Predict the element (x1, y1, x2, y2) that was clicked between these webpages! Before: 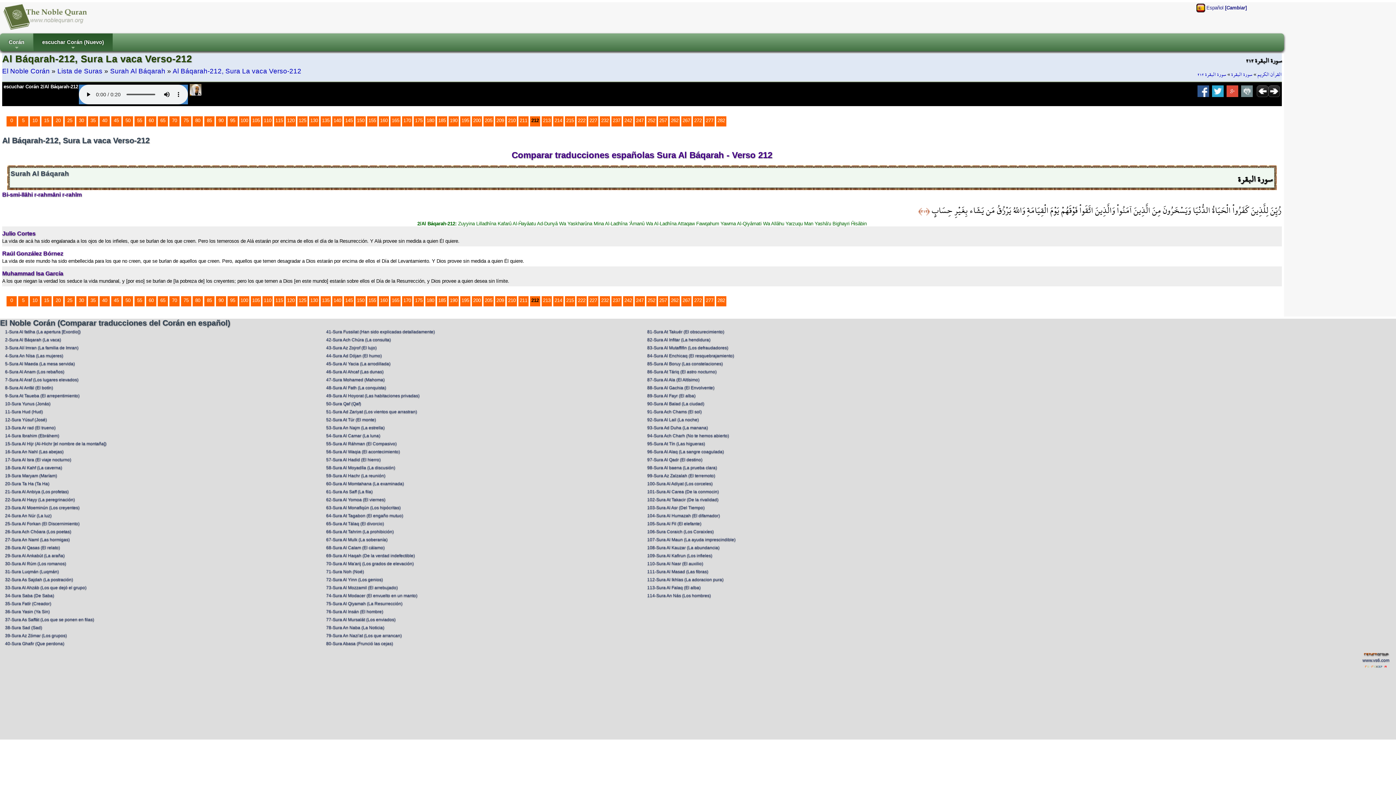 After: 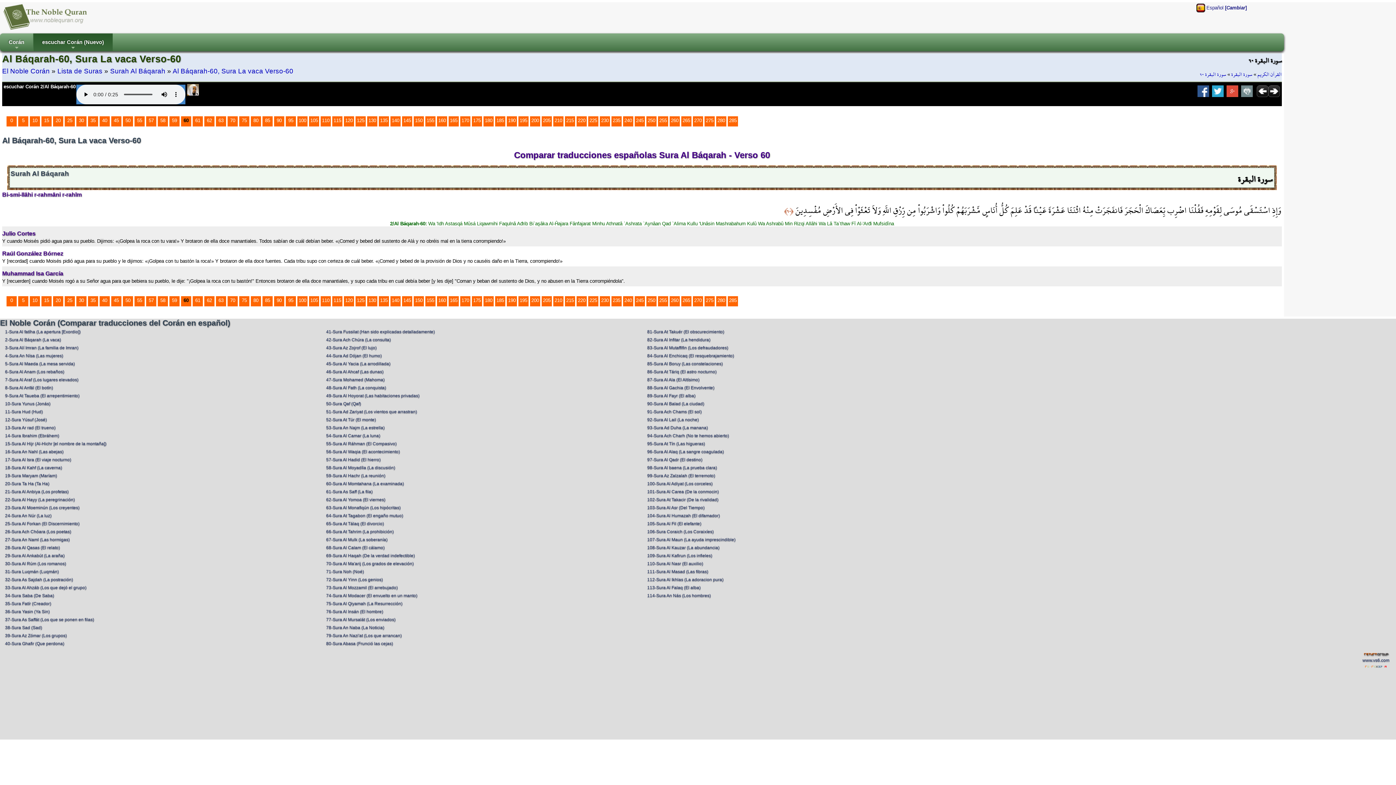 Action: bbox: (148, 297, 153, 303) label: 60